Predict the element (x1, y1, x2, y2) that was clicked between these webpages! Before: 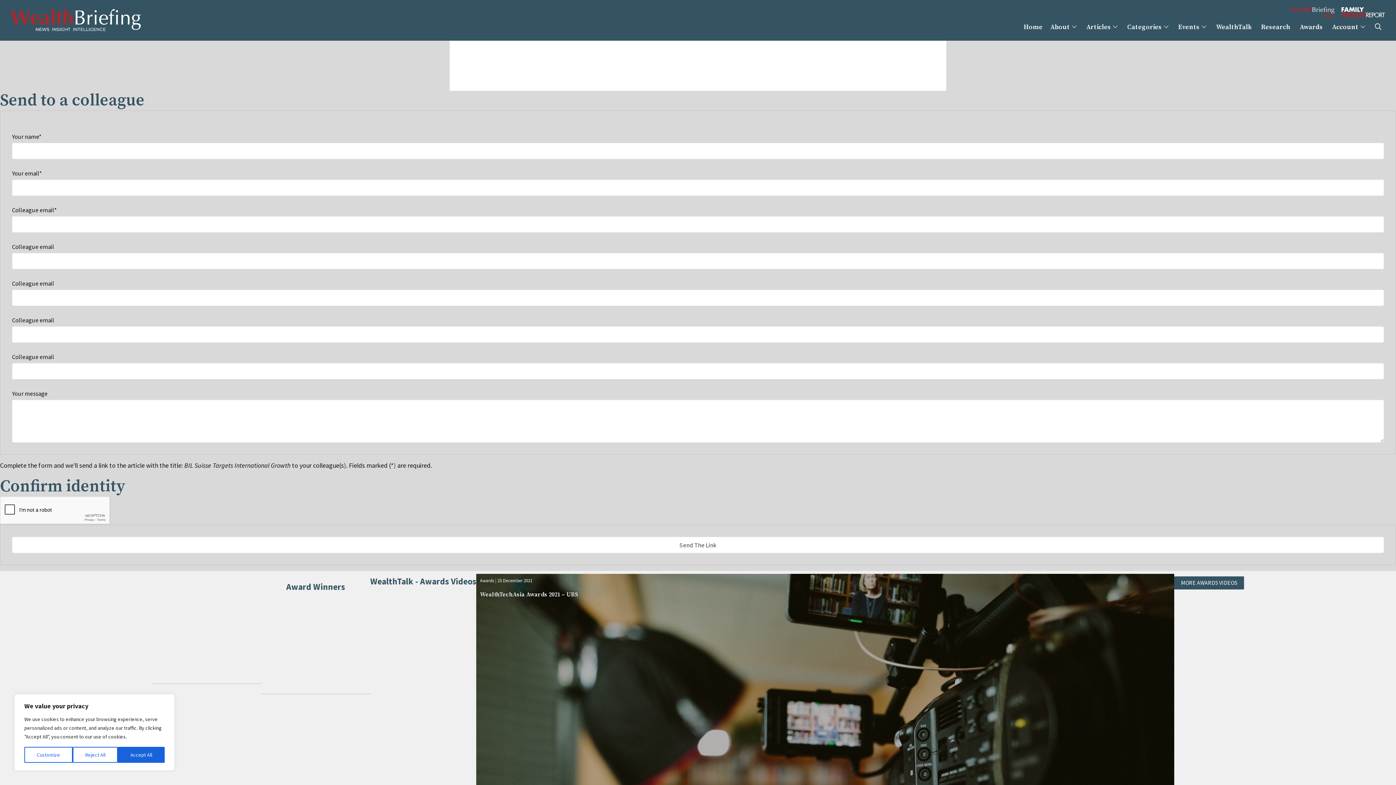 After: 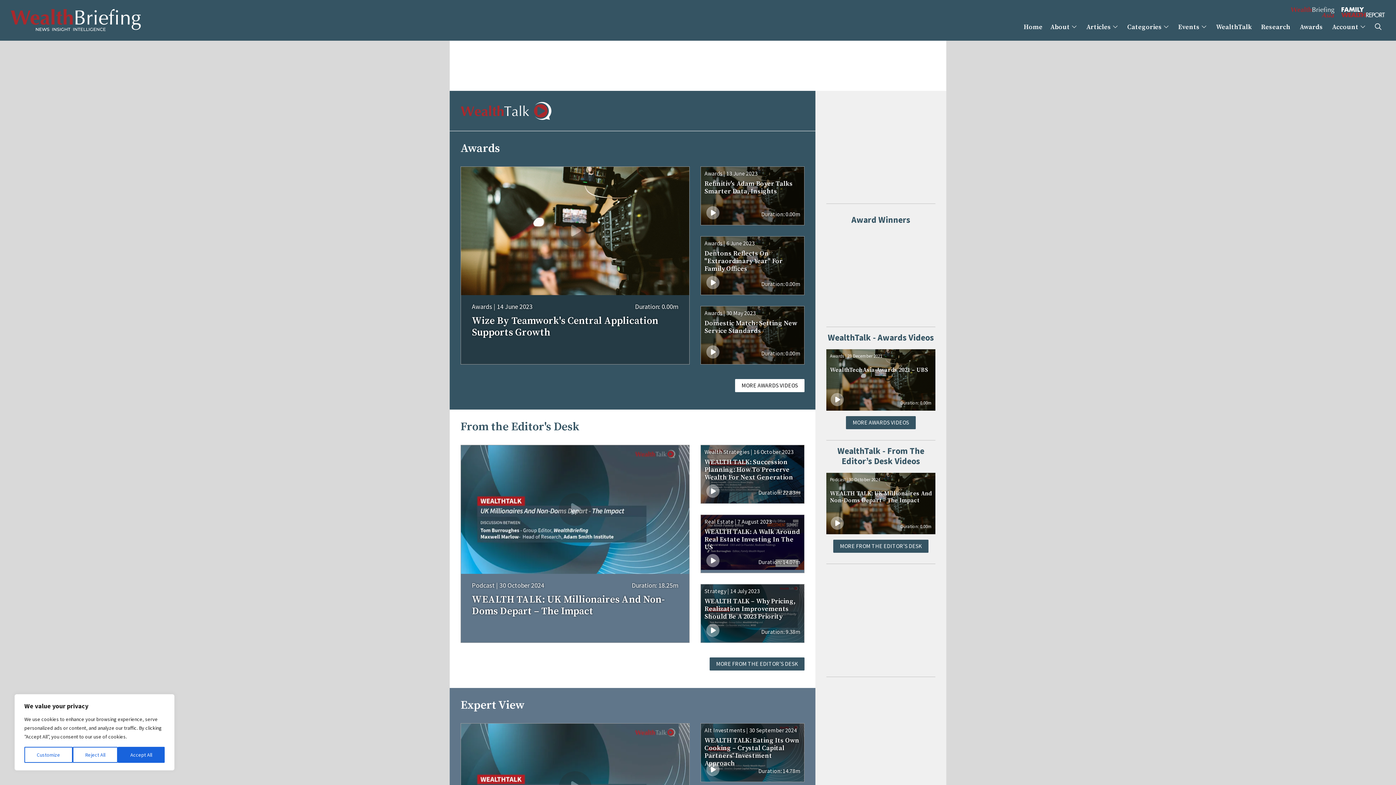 Action: bbox: (1212, 19, 1256, 35) label: WealthTalk